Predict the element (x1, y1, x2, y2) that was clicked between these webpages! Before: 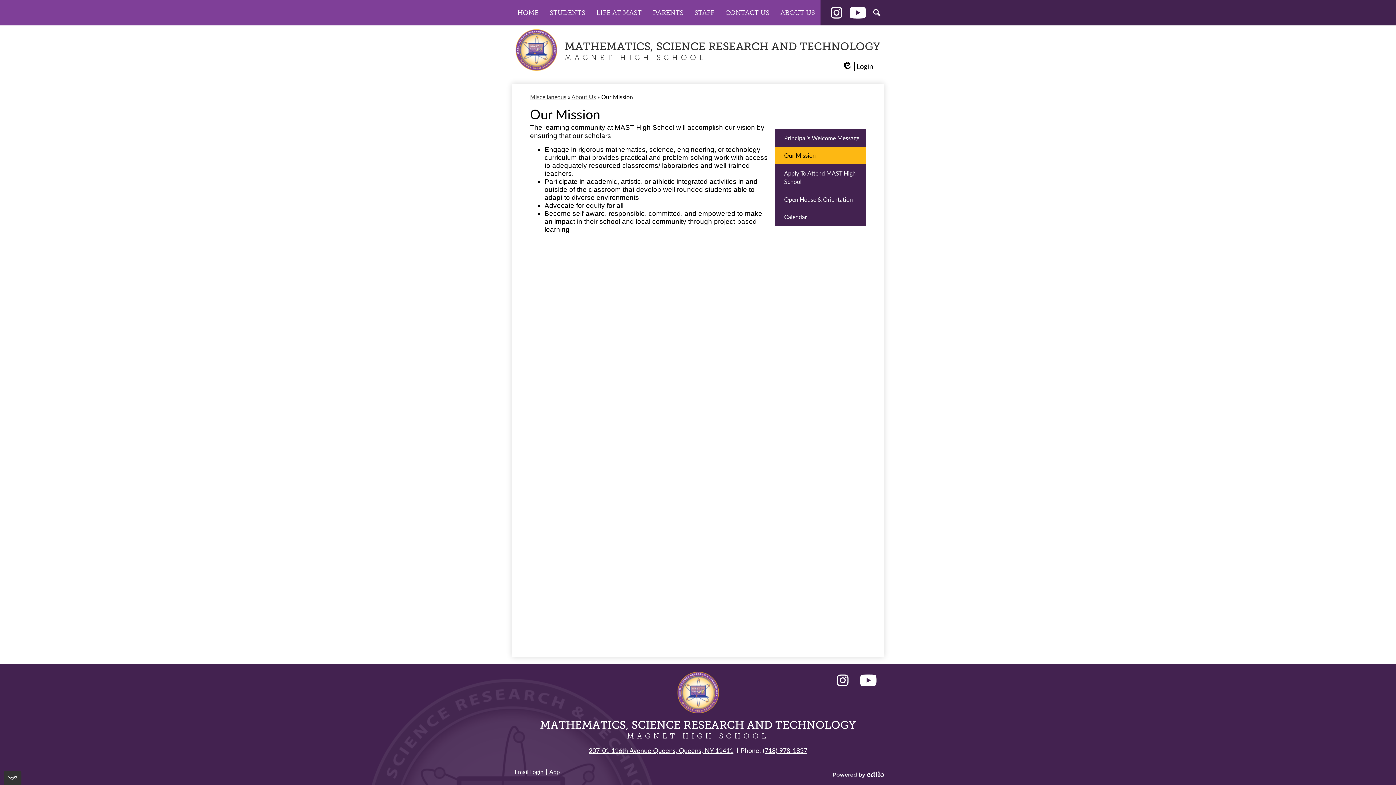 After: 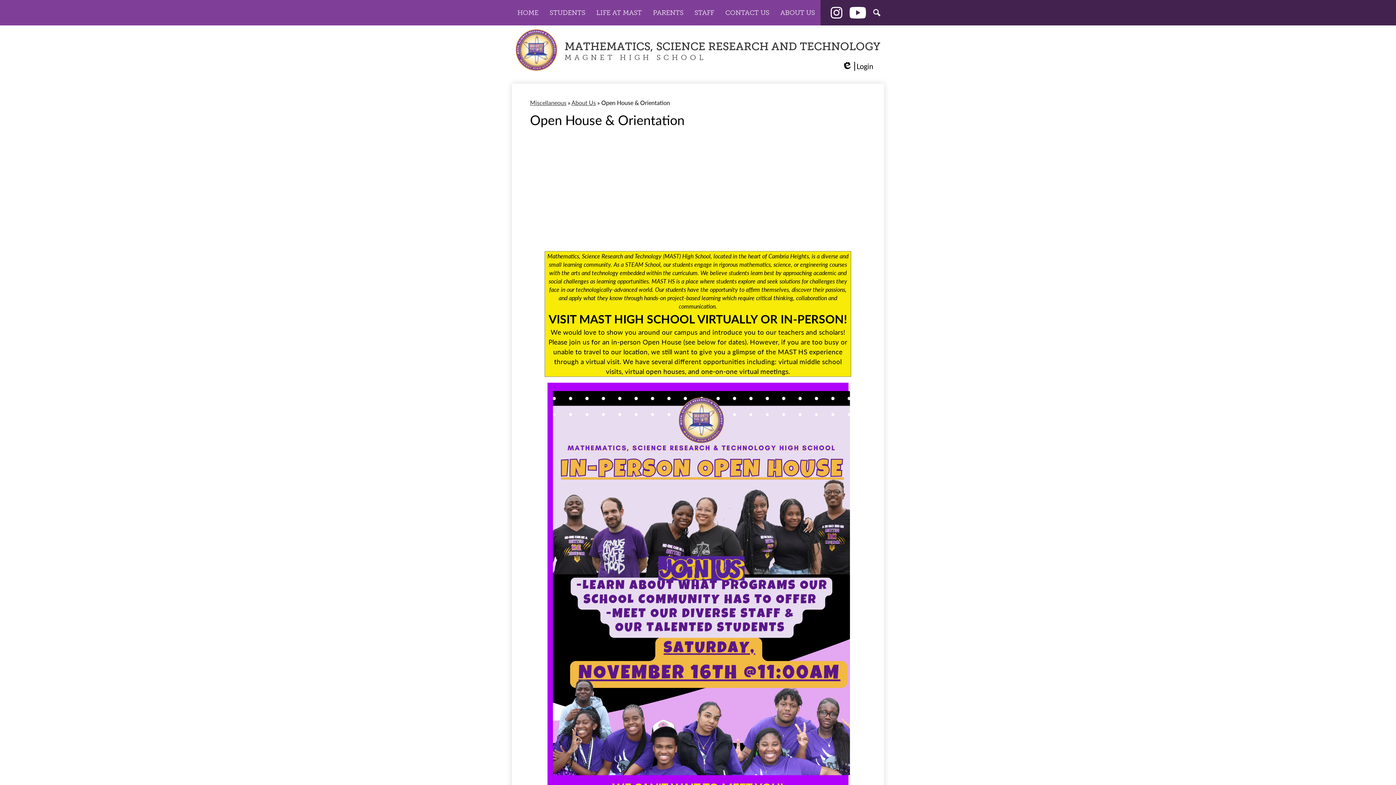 Action: bbox: (775, 190, 866, 208) label: Open House & Orientation